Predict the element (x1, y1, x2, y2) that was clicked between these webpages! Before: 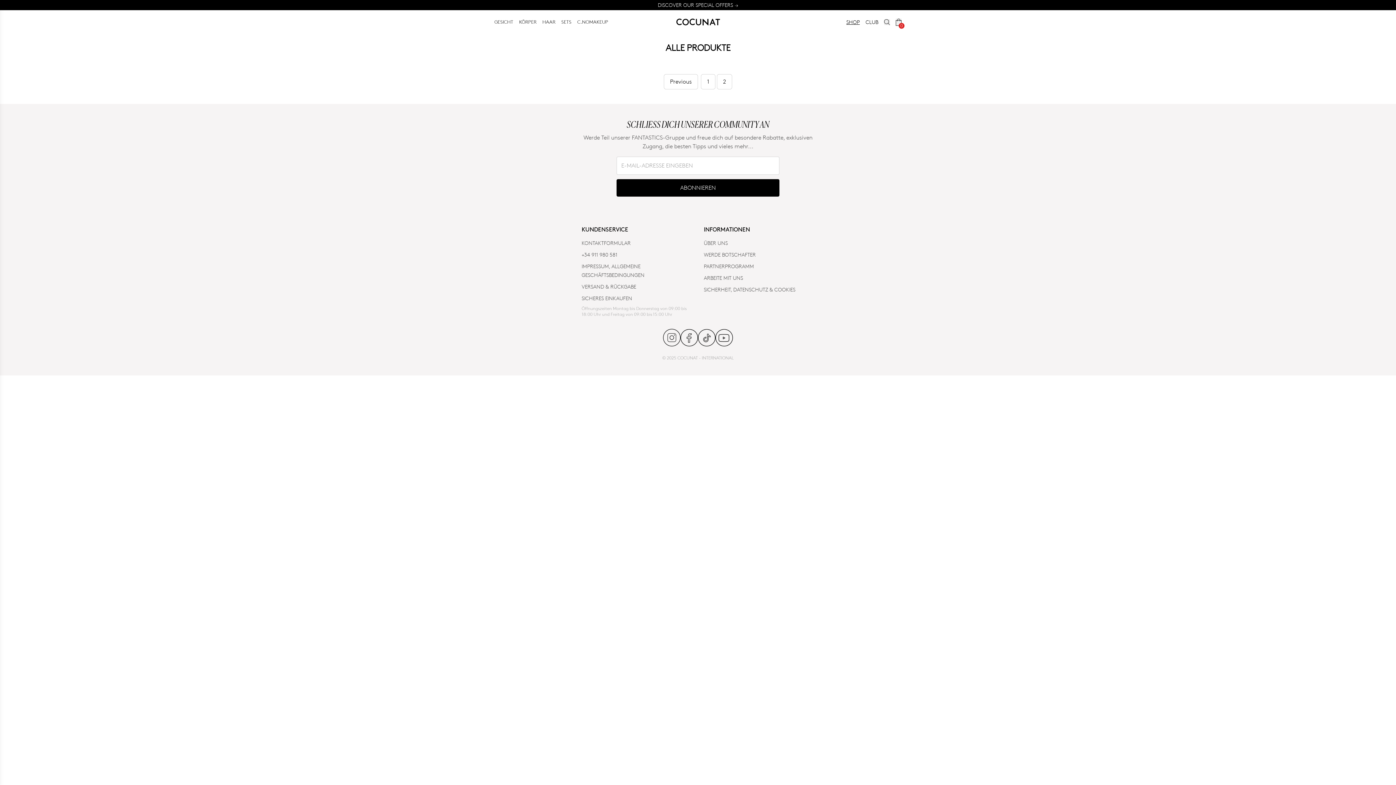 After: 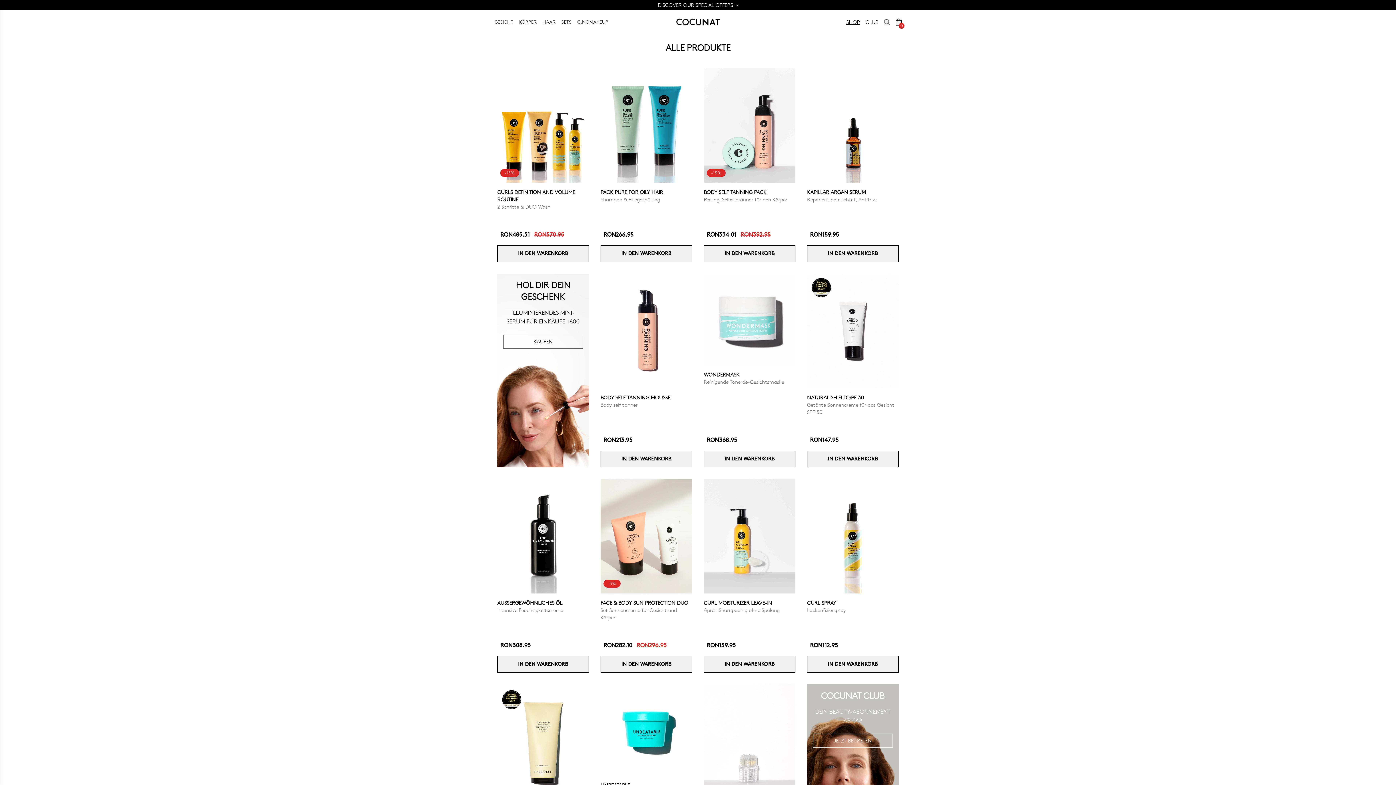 Action: bbox: (717, 74, 732, 89) label: 2